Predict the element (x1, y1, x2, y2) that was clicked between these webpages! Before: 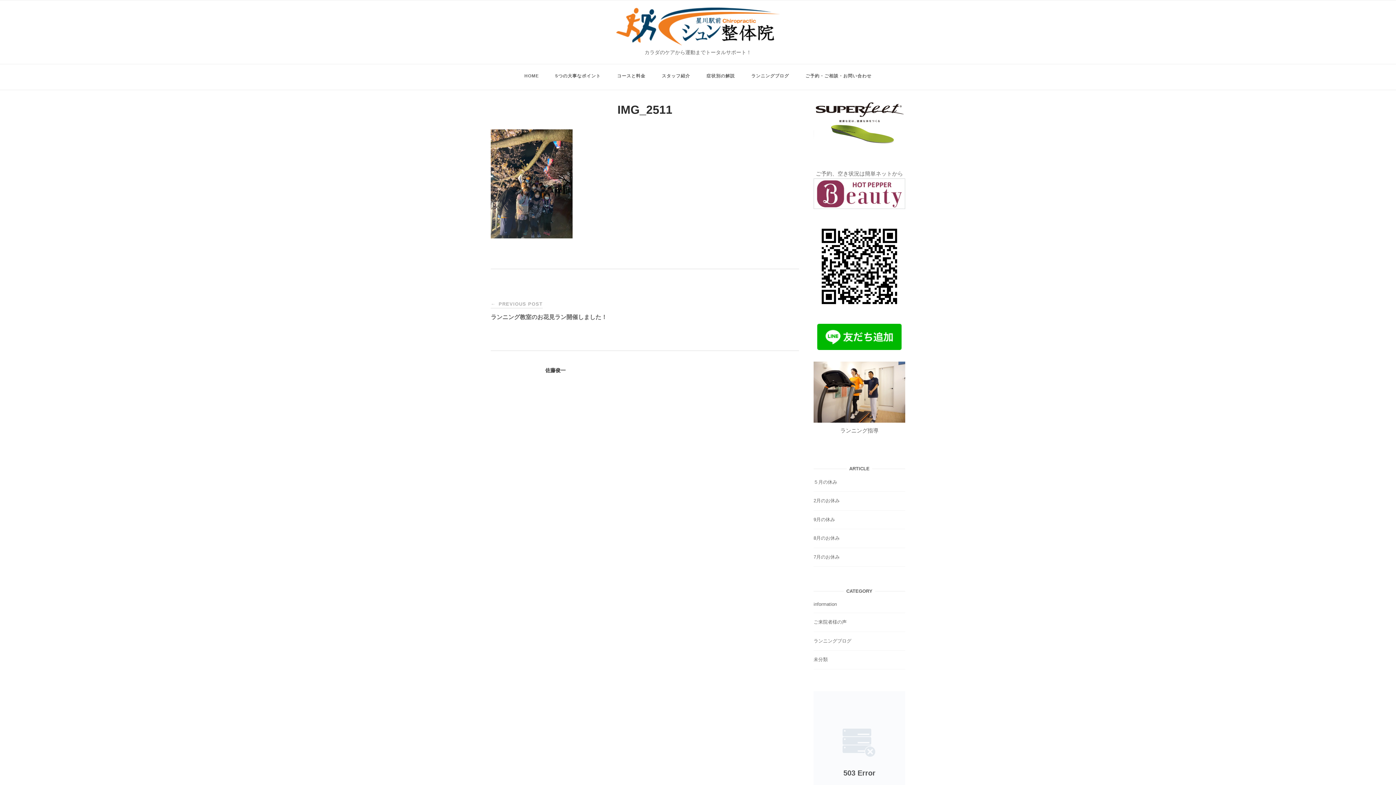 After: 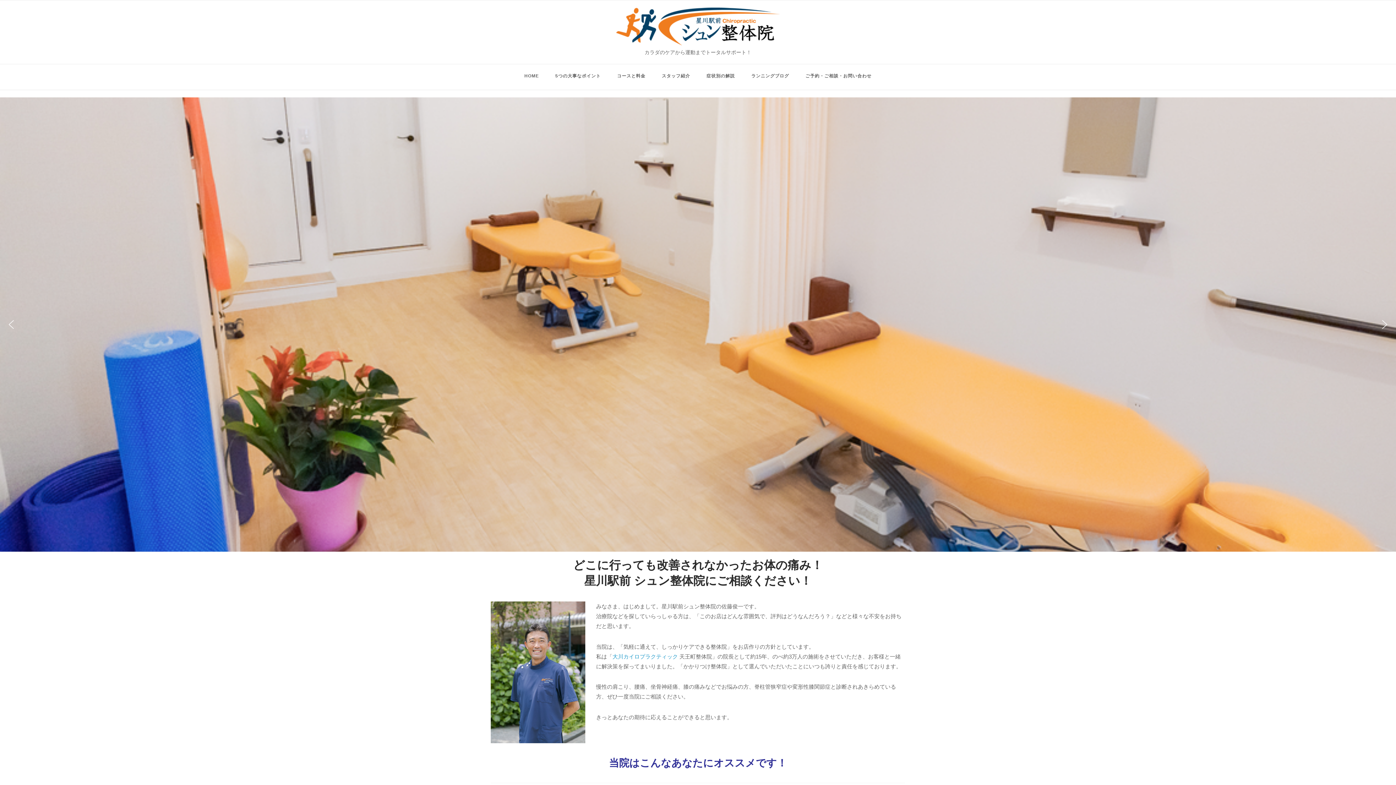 Action: label: HOME bbox: (524, 65, 539, 86)